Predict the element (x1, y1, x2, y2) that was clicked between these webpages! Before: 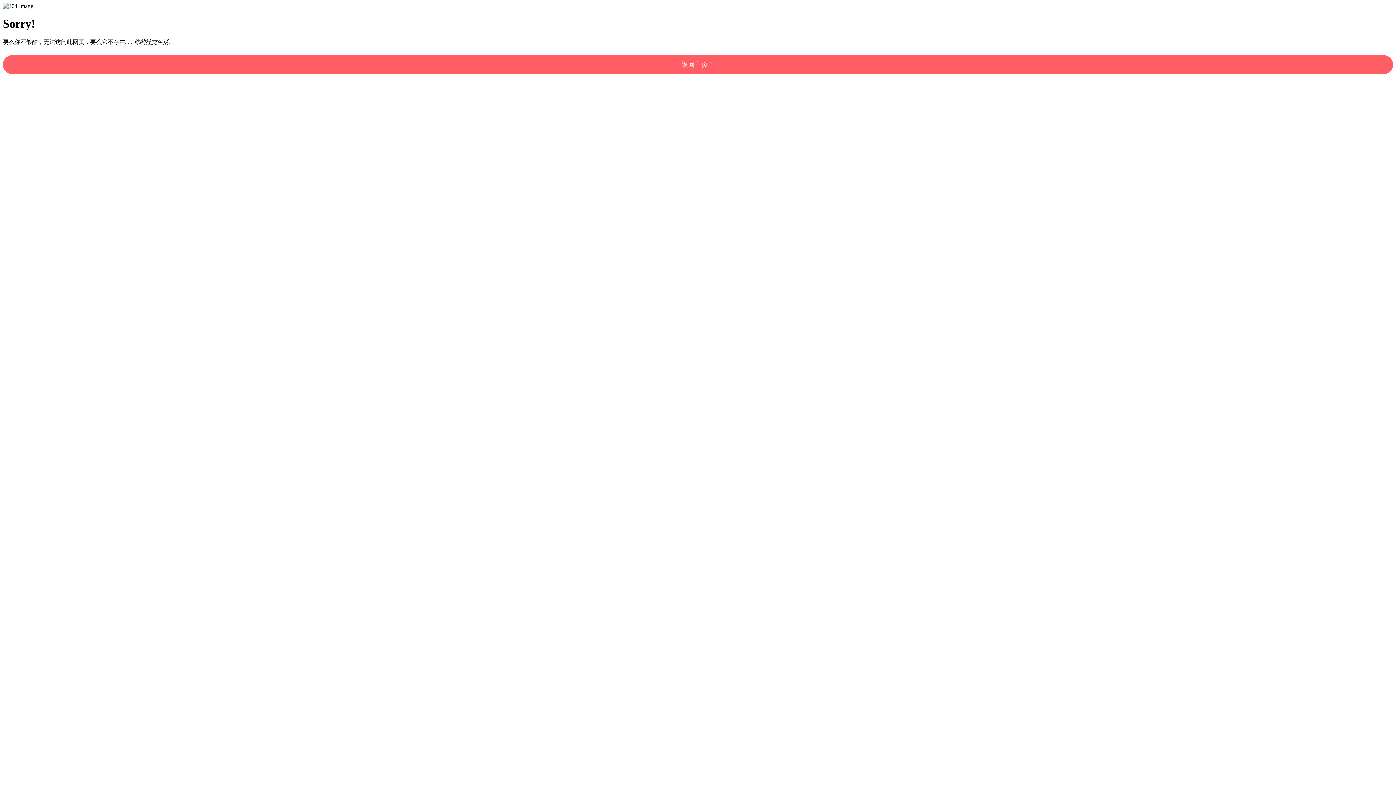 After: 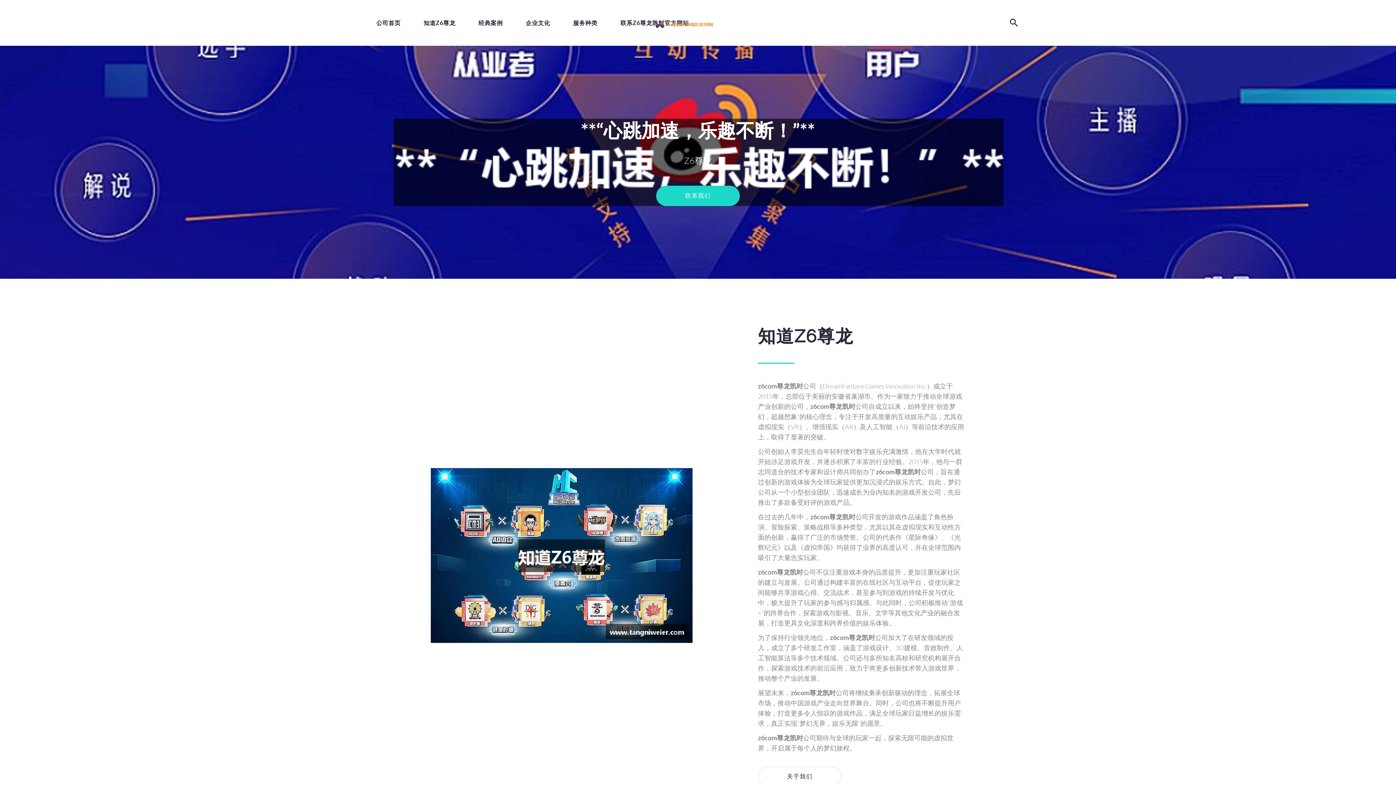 Action: bbox: (2, 55, 1393, 74) label: 返回主页！